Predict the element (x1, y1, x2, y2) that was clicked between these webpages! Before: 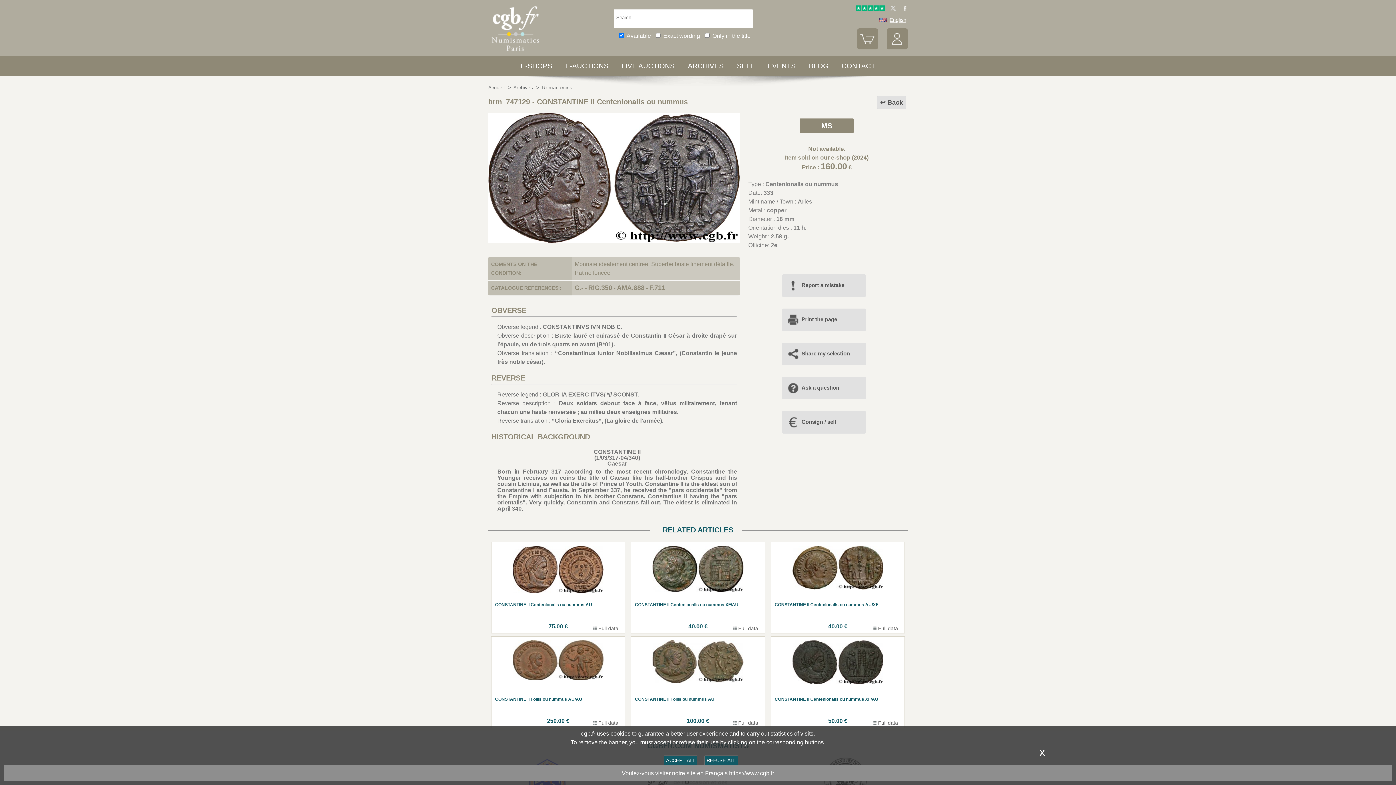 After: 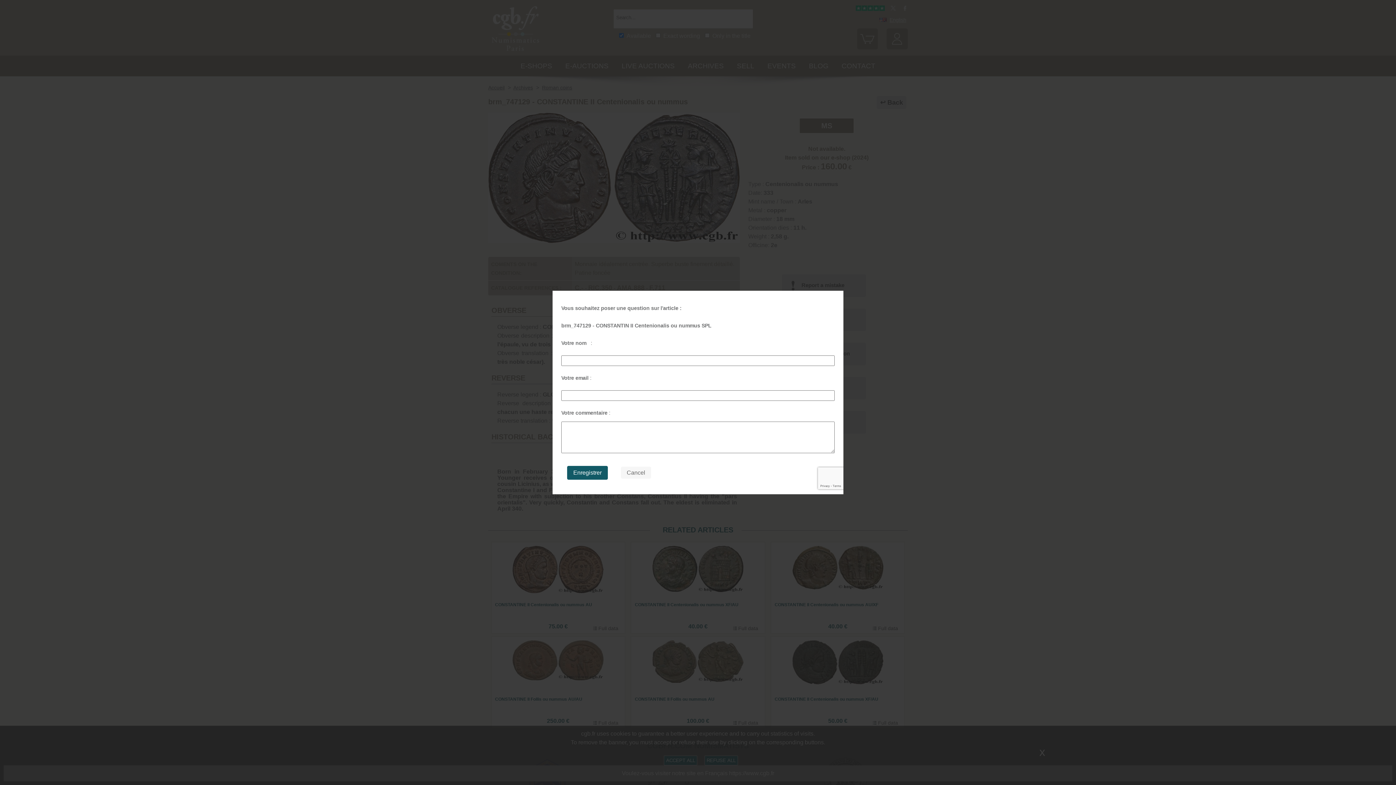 Action: bbox: (782, 379, 845, 396) label: Ask a question